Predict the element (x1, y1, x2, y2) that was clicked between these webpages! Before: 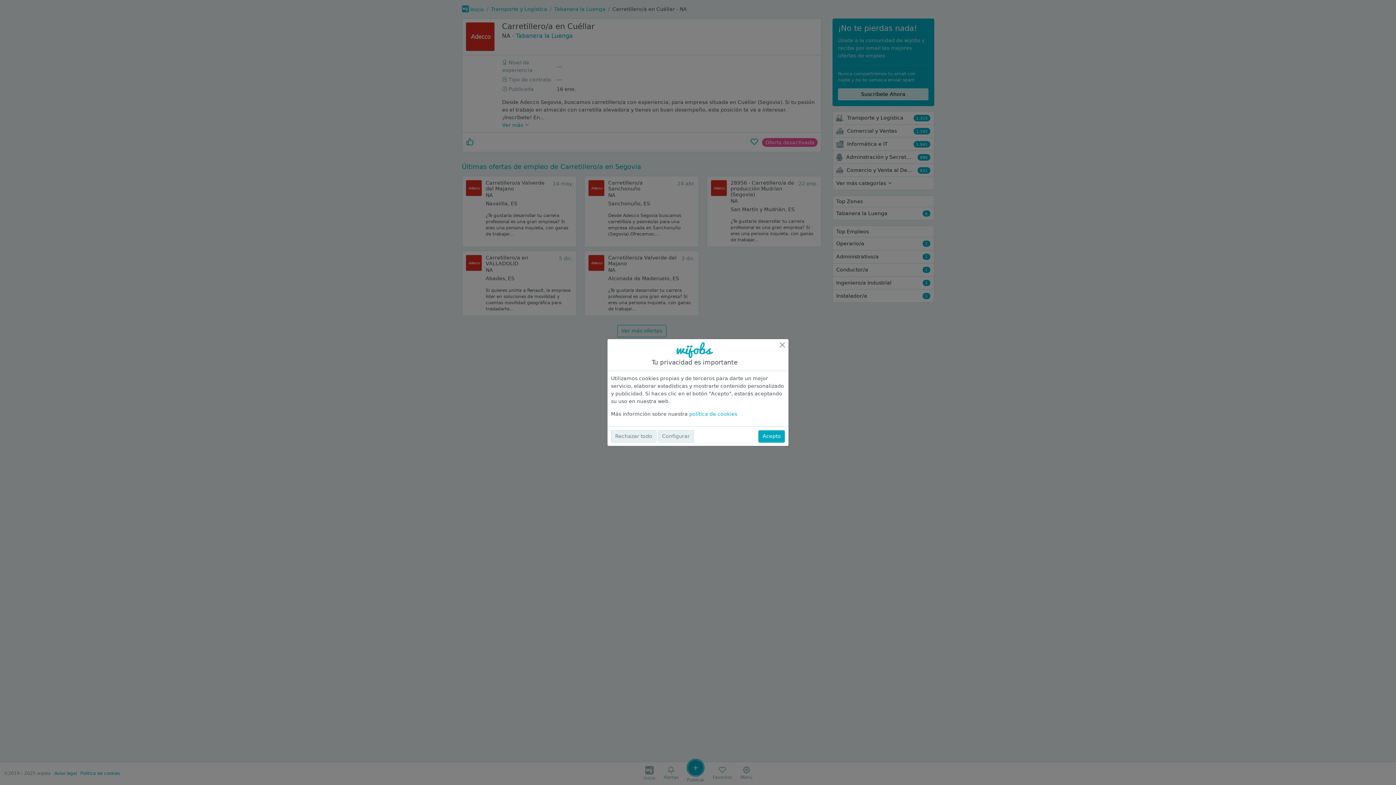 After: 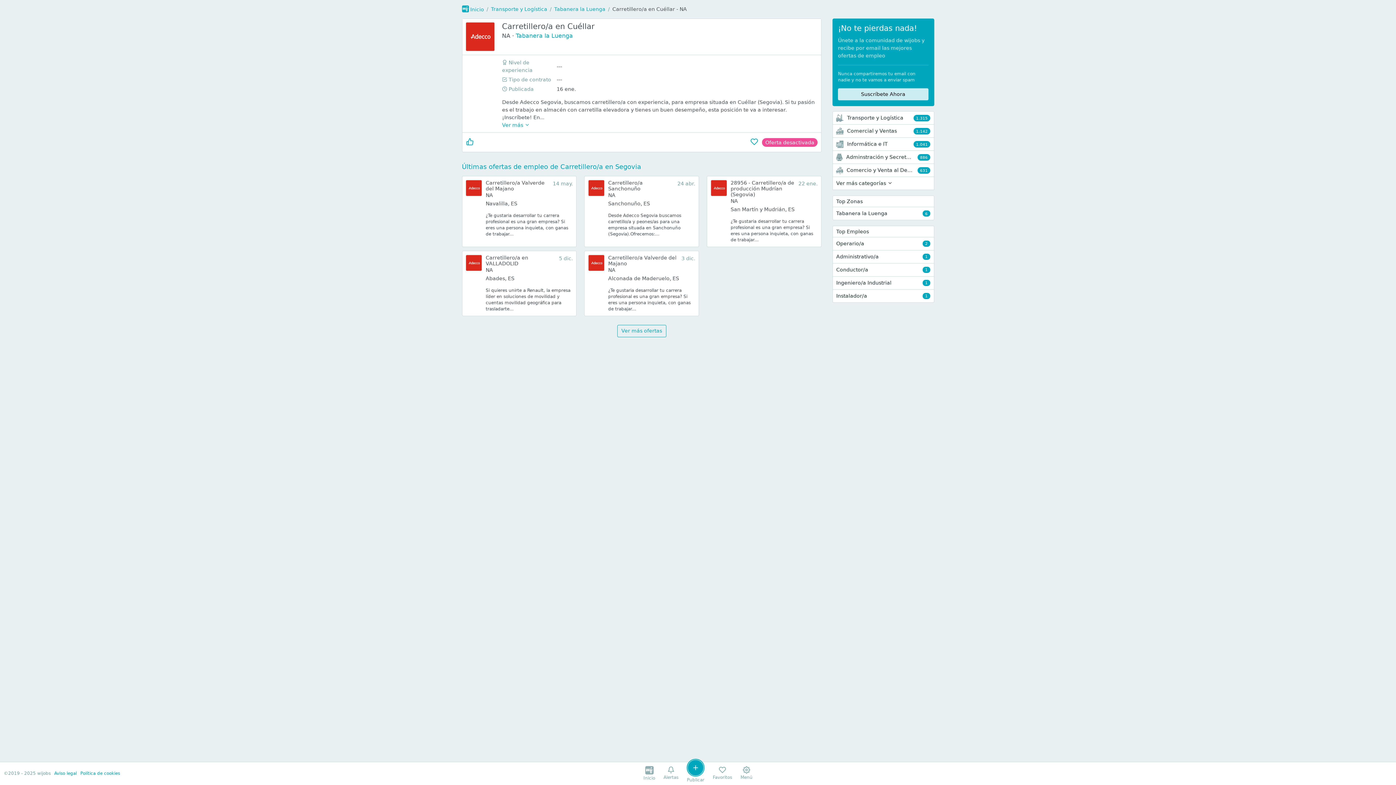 Action: bbox: (611, 430, 656, 442) label: Rechazar todo